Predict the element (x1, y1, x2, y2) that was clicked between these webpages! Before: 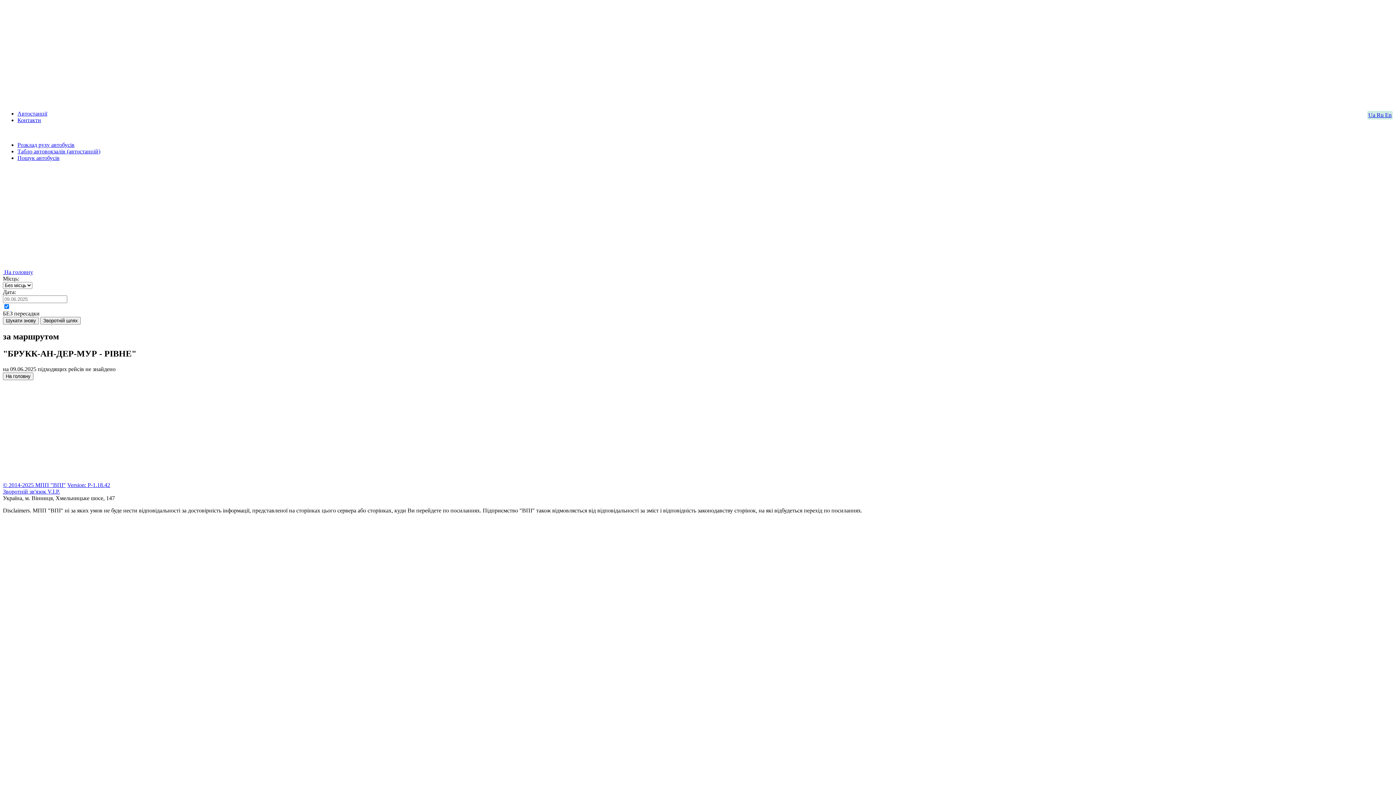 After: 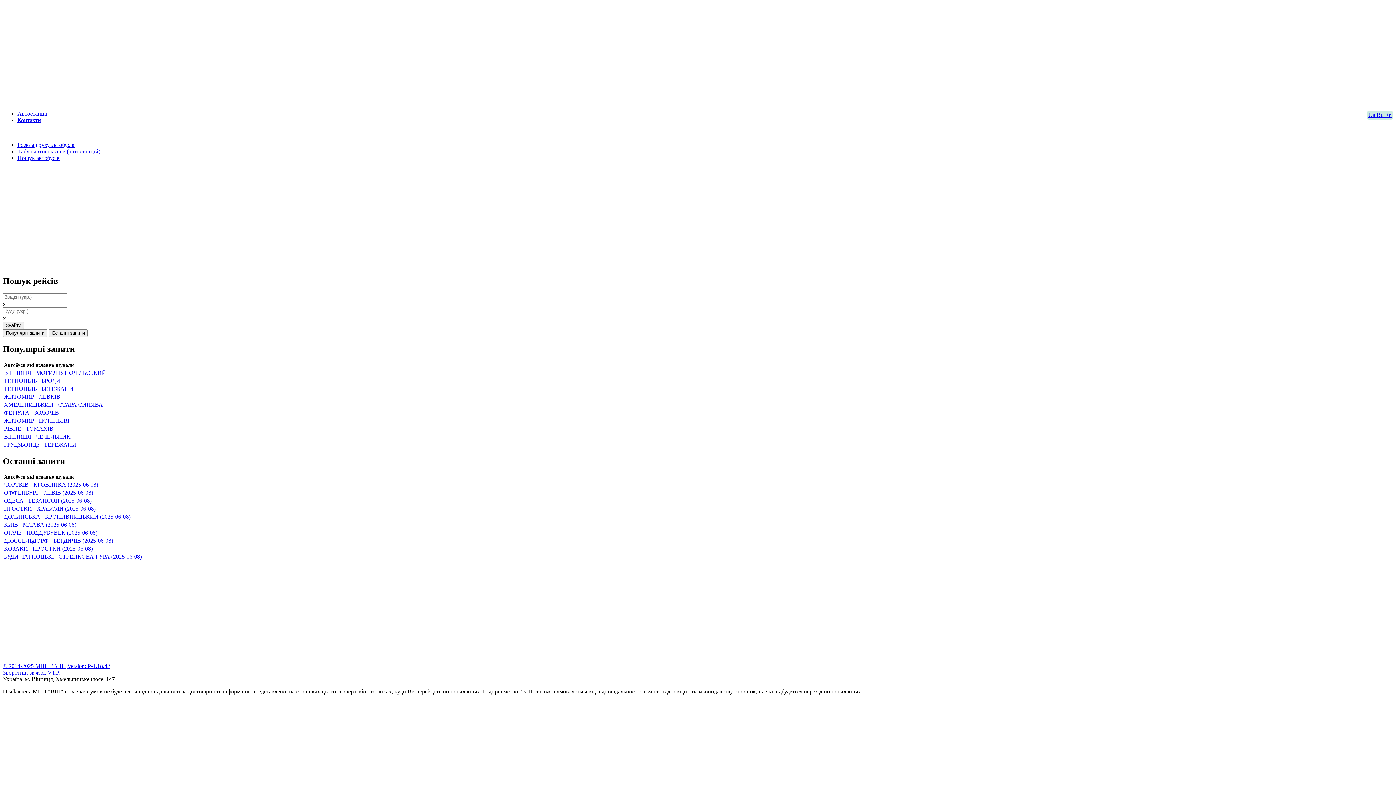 Action: label: На головну bbox: (2, 372, 33, 380)